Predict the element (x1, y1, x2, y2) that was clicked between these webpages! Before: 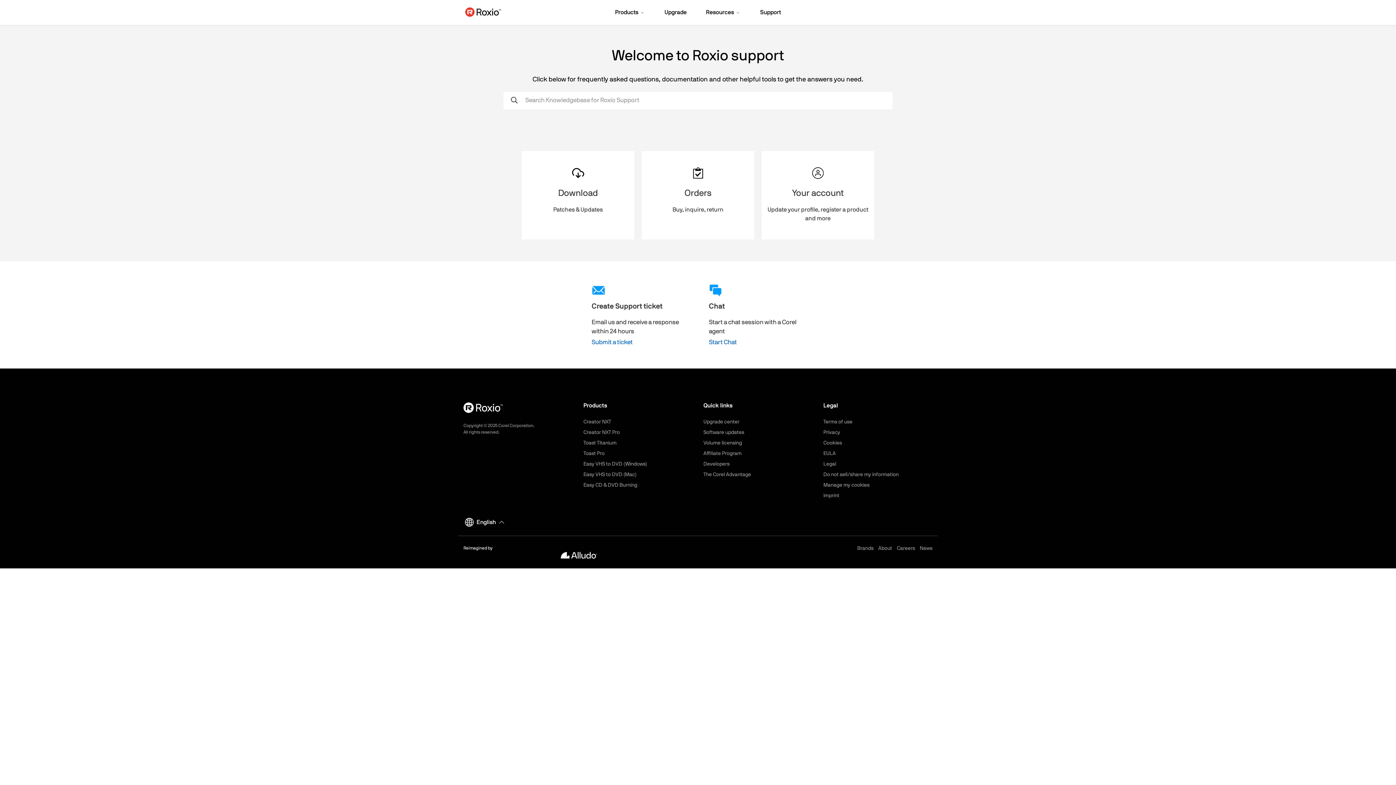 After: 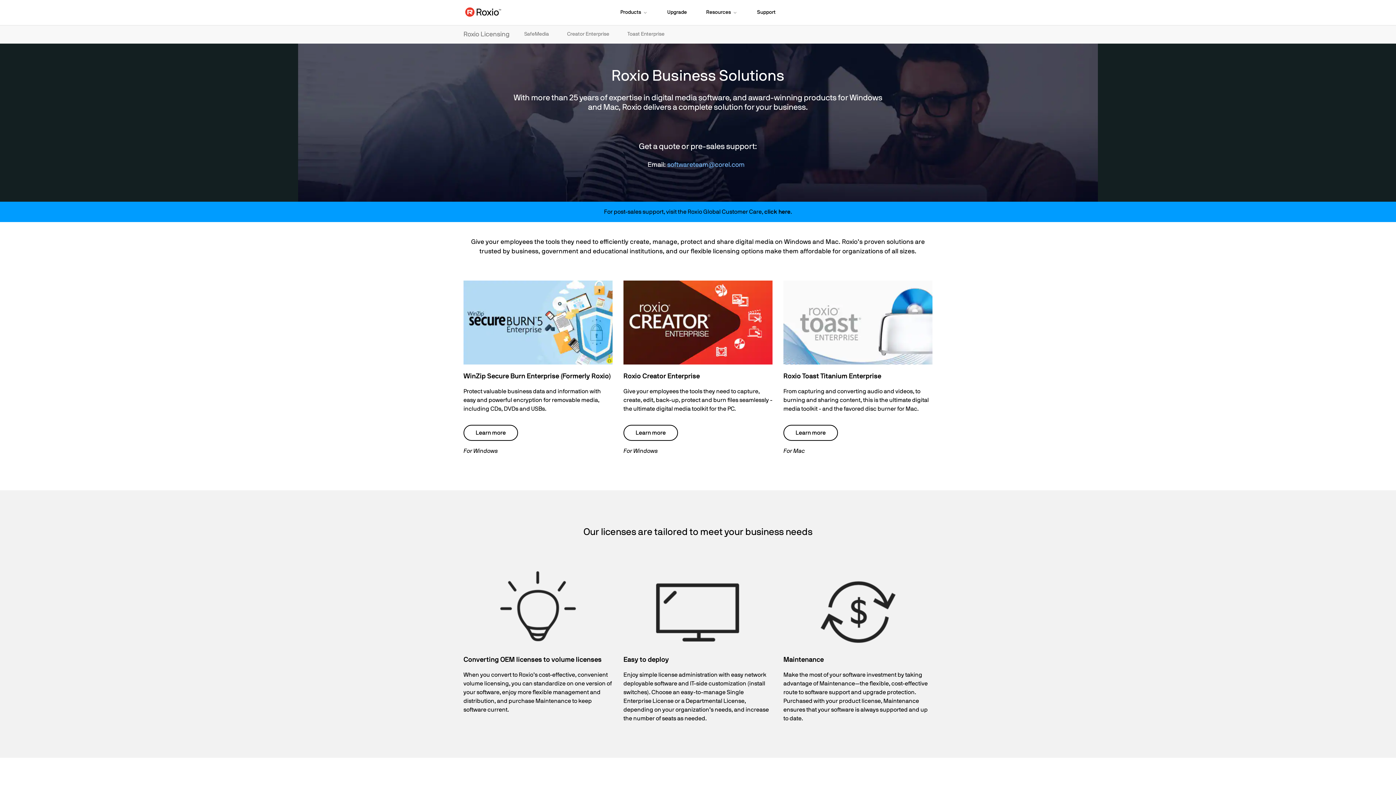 Action: bbox: (703, 440, 742, 445) label: Volume licensing